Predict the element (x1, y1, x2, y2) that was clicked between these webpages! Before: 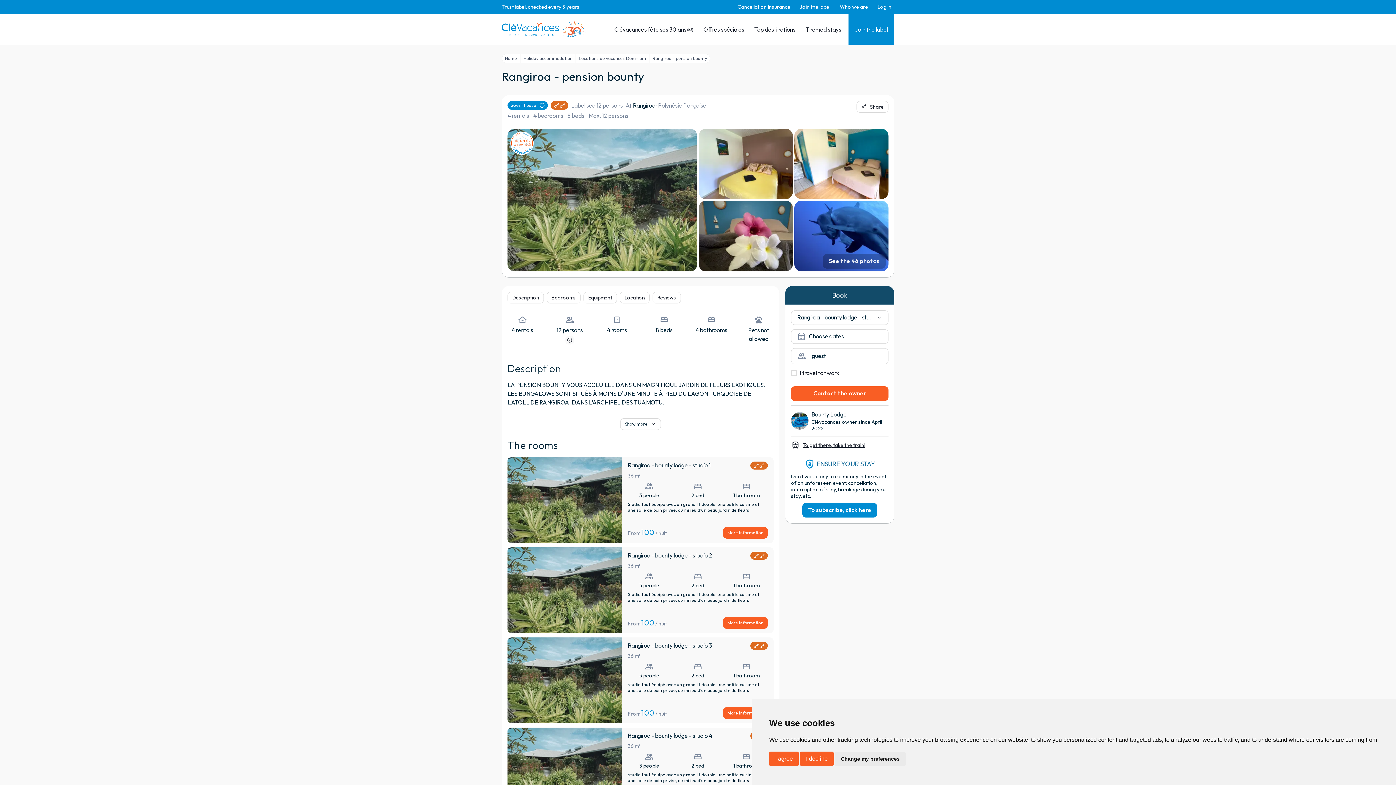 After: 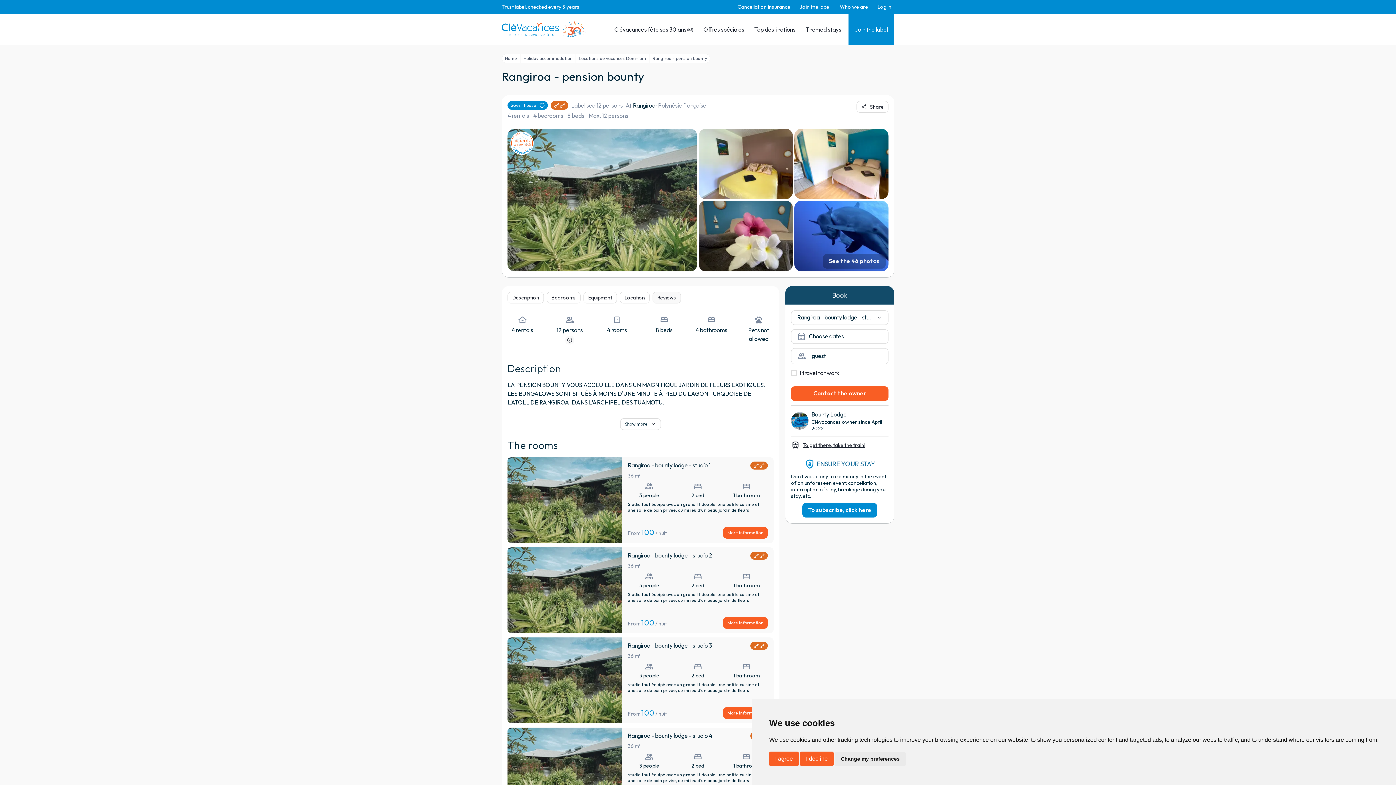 Action: label: Reviews bbox: (652, 291, 681, 303)